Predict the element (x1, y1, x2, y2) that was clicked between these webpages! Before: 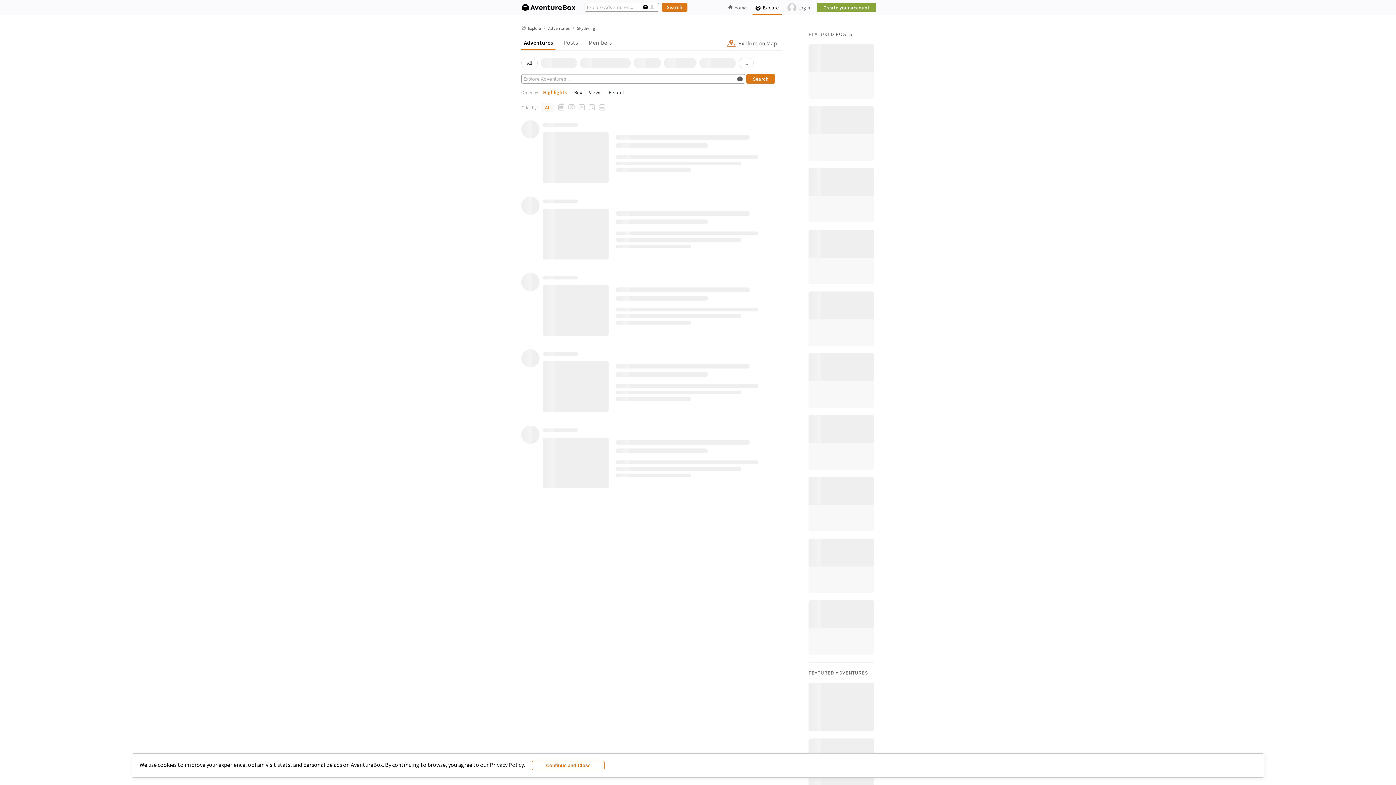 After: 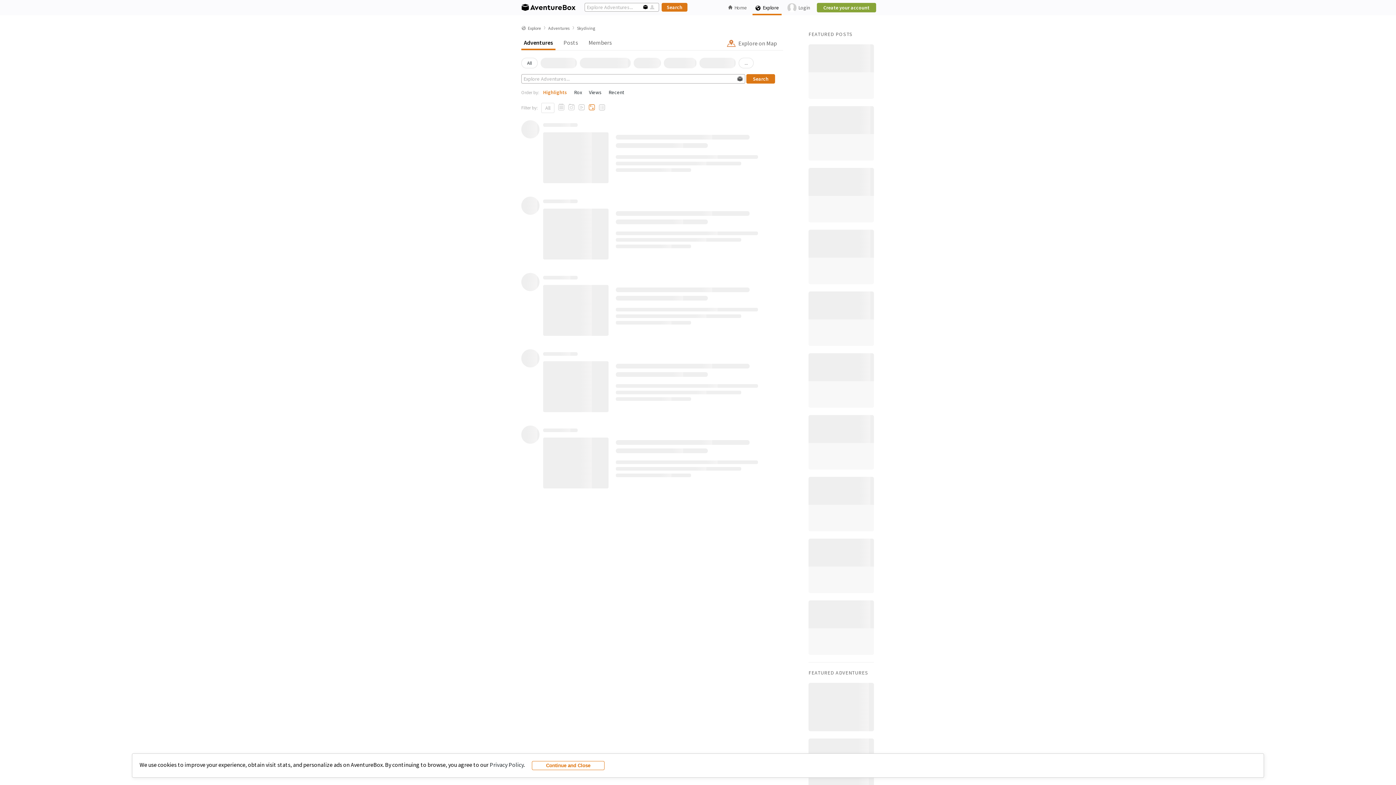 Action: bbox: (588, 102, 595, 113) label: Adventures with Tracklogs